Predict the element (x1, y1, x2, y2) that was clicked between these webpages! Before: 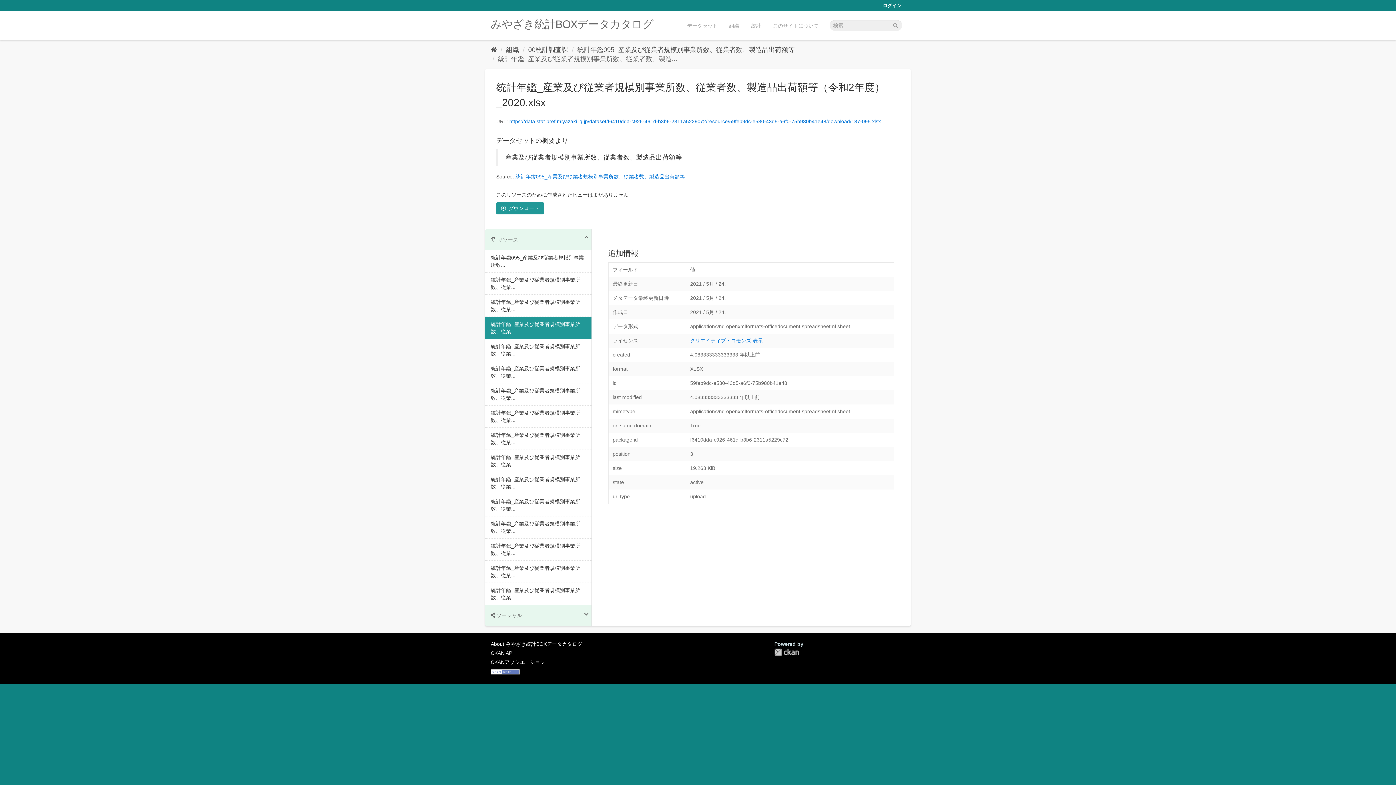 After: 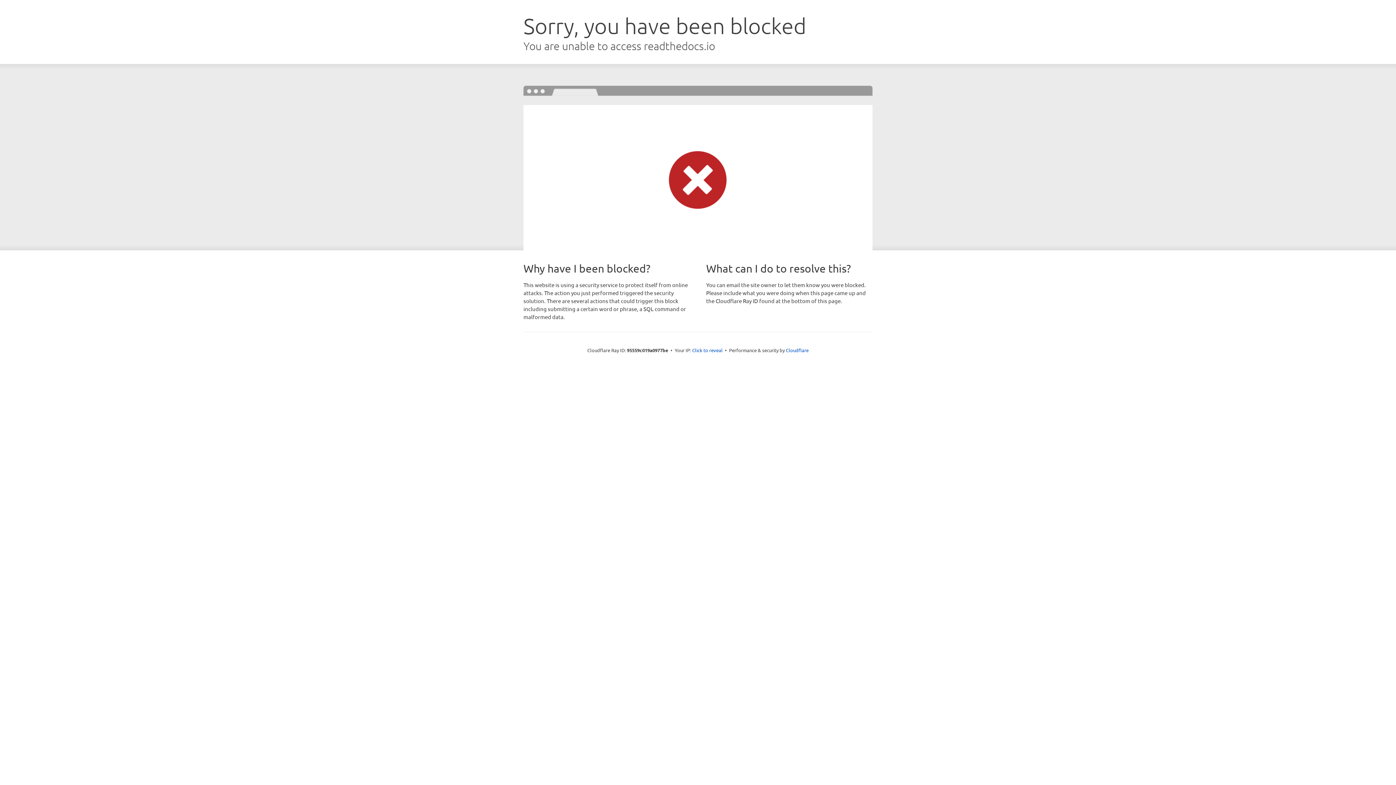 Action: label: CKAN API bbox: (490, 650, 513, 656)